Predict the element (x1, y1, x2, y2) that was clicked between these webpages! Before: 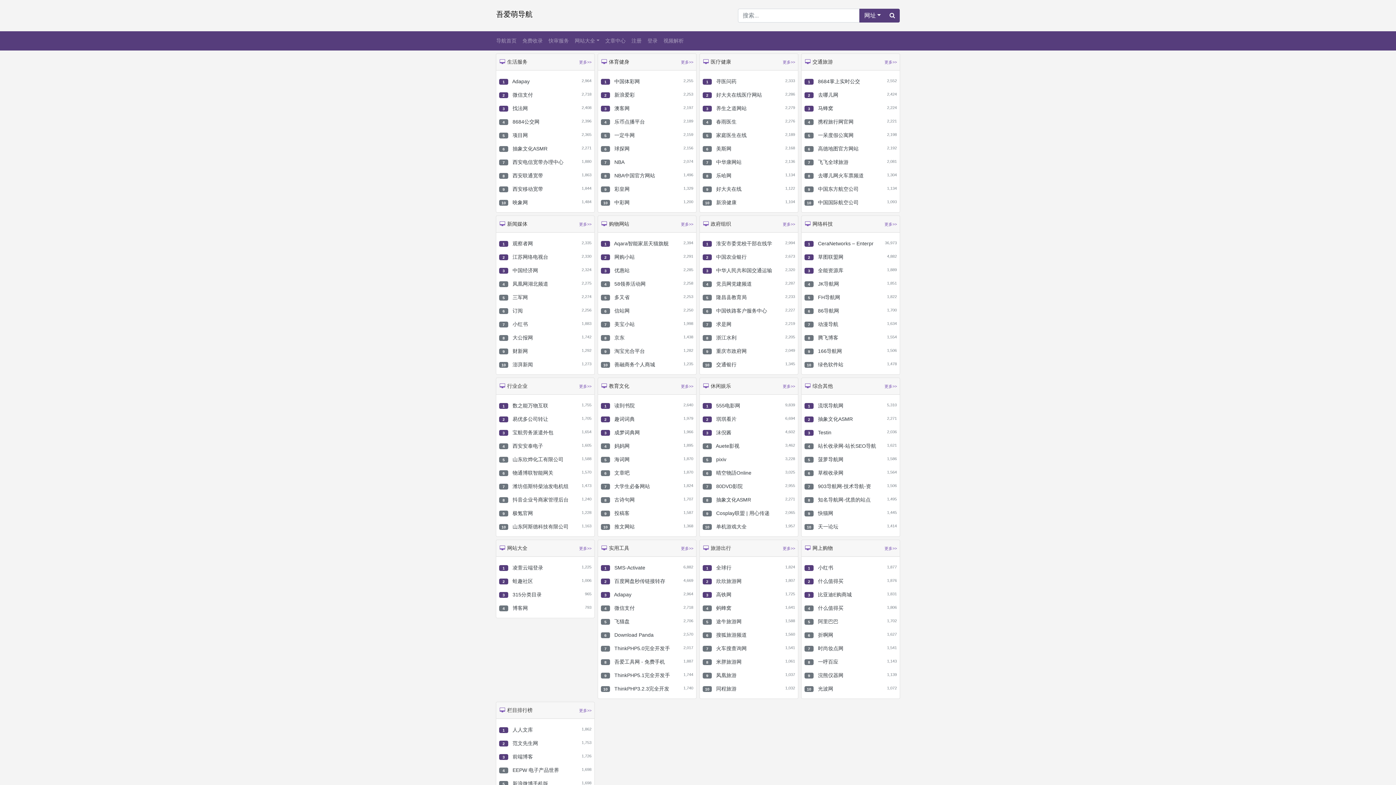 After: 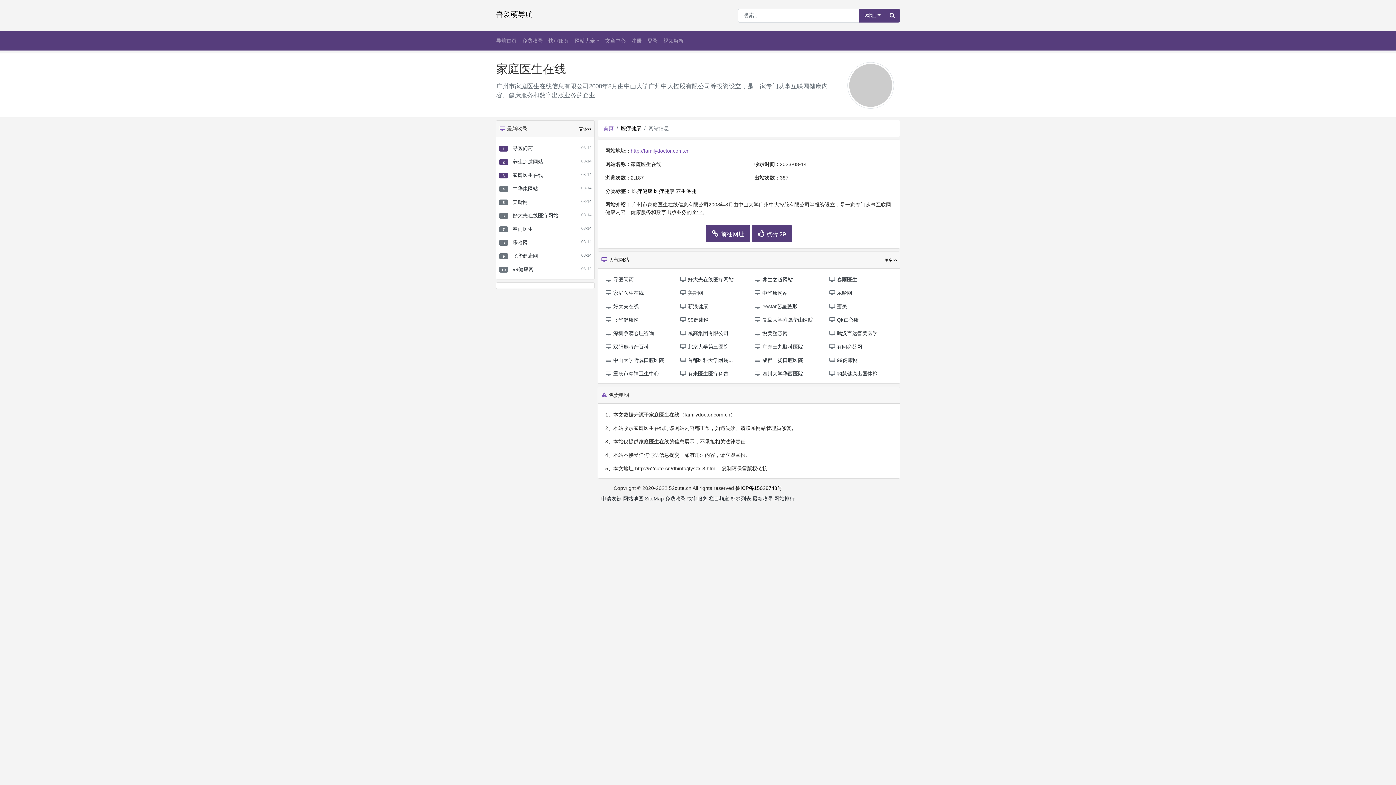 Action: label: 家庭医生在线 bbox: (716, 132, 746, 138)